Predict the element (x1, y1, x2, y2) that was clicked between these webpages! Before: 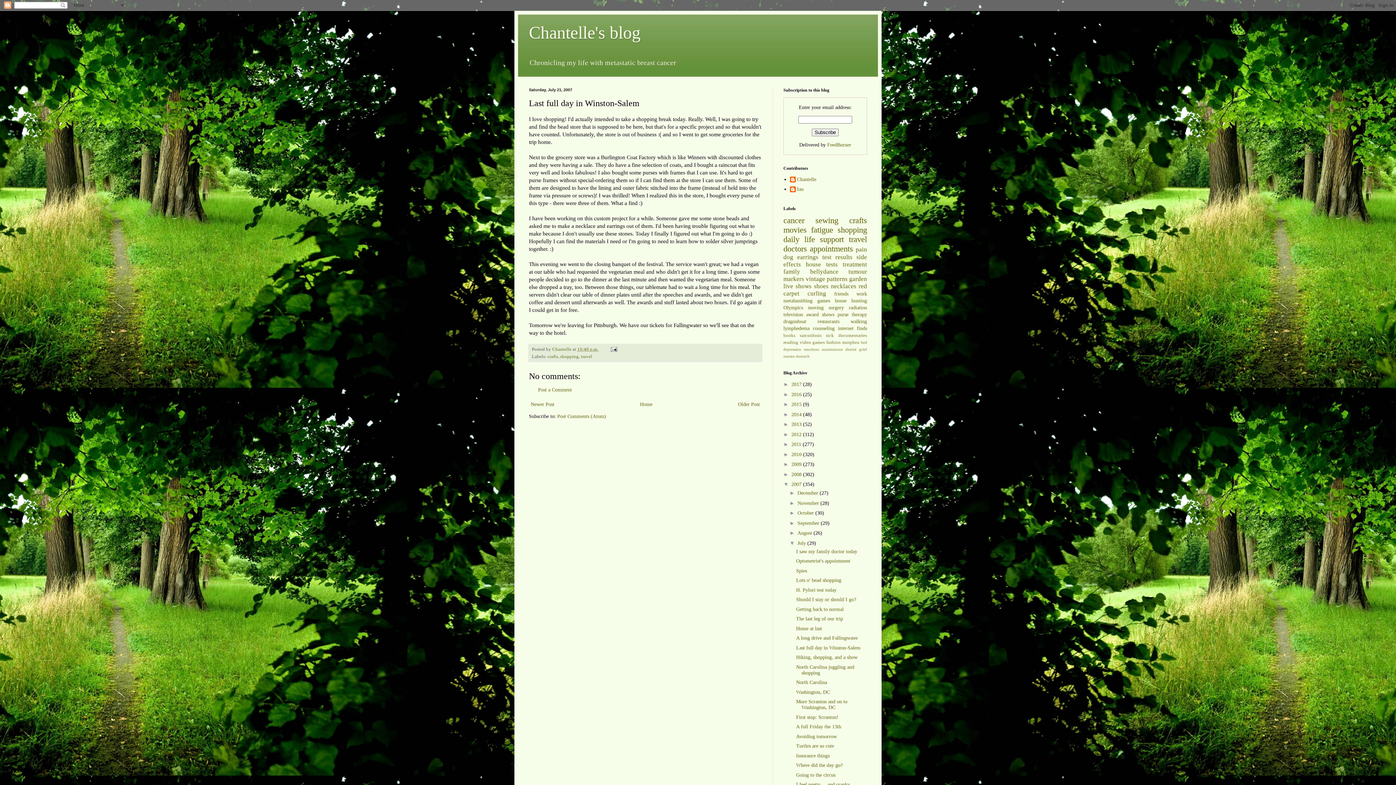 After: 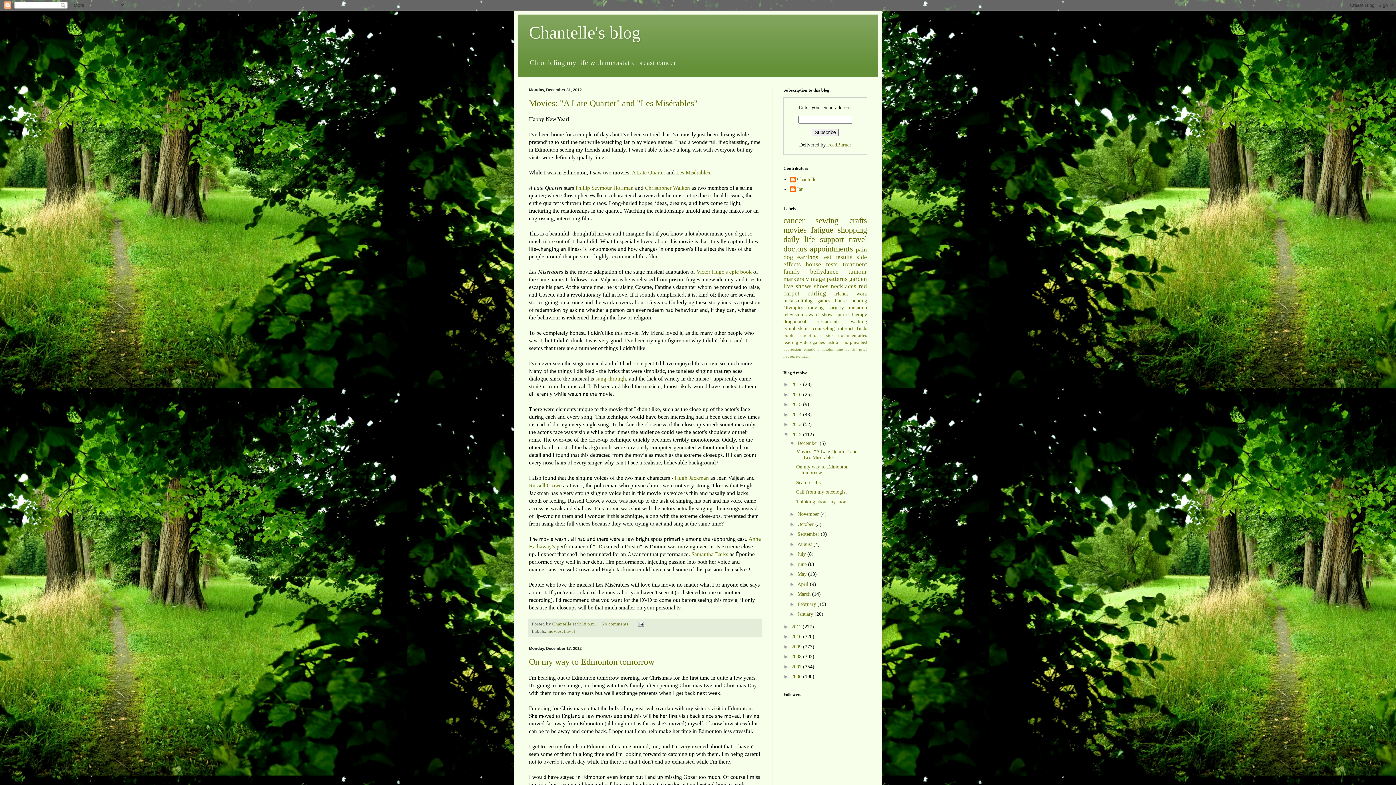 Action: label: 2012  bbox: (791, 431, 803, 437)